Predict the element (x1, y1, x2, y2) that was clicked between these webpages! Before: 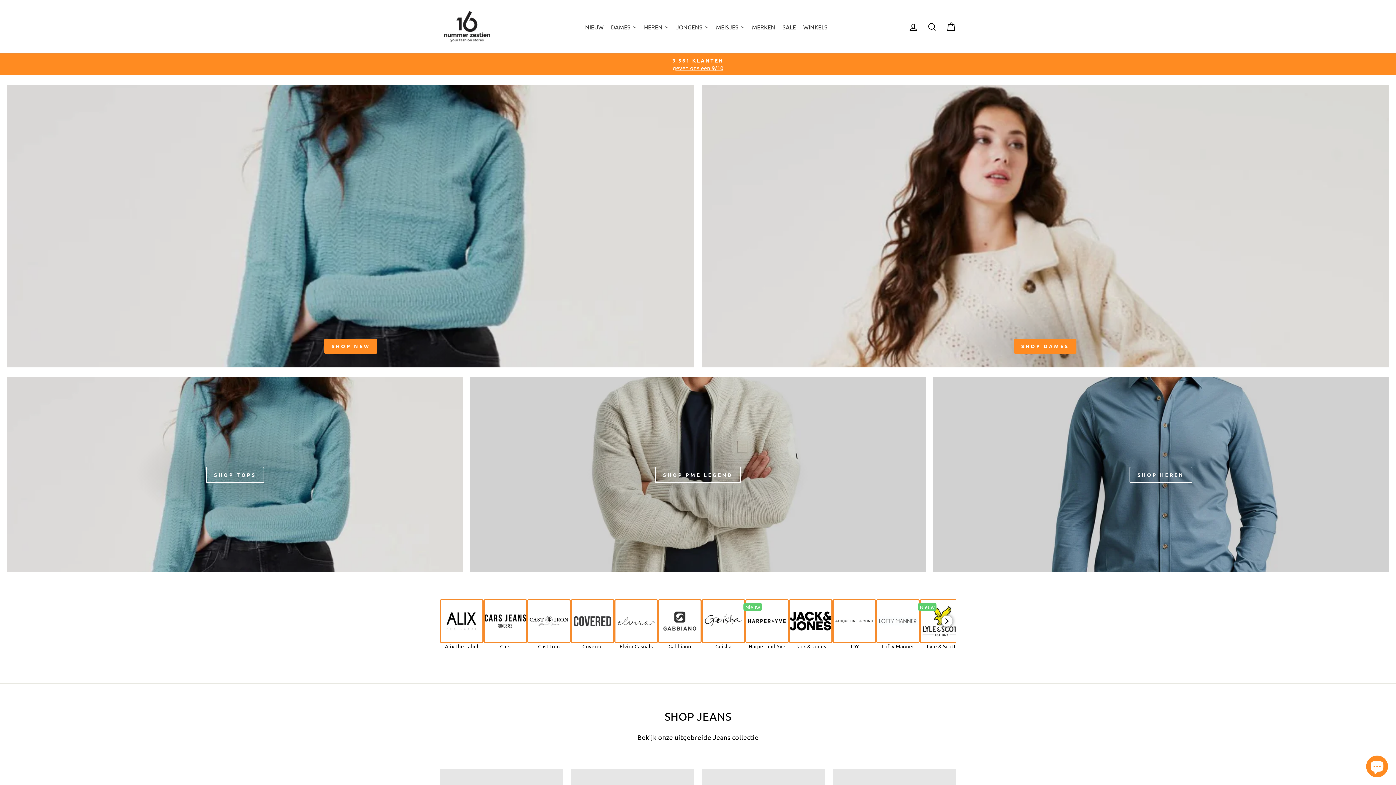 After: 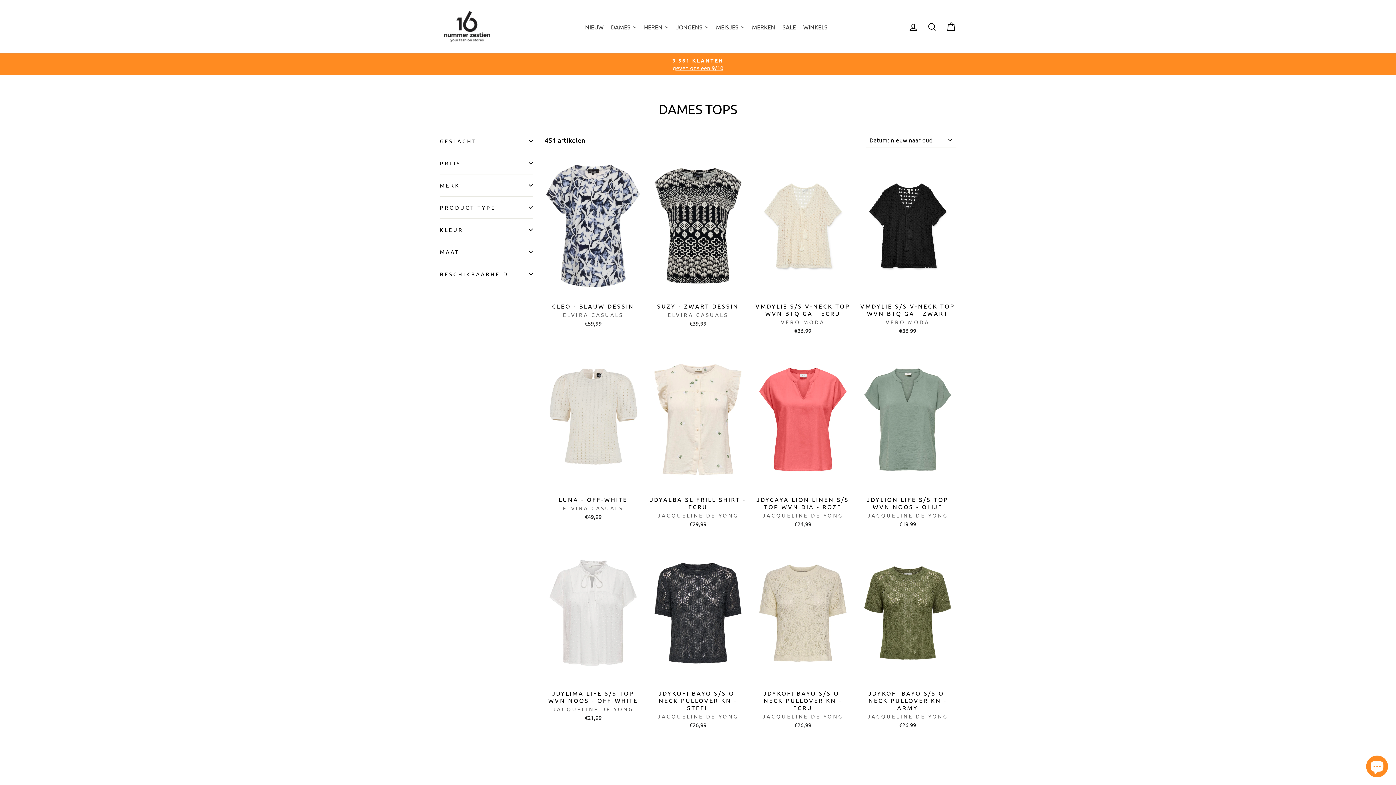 Action: bbox: (7, 376, 463, 572) label: shop tops